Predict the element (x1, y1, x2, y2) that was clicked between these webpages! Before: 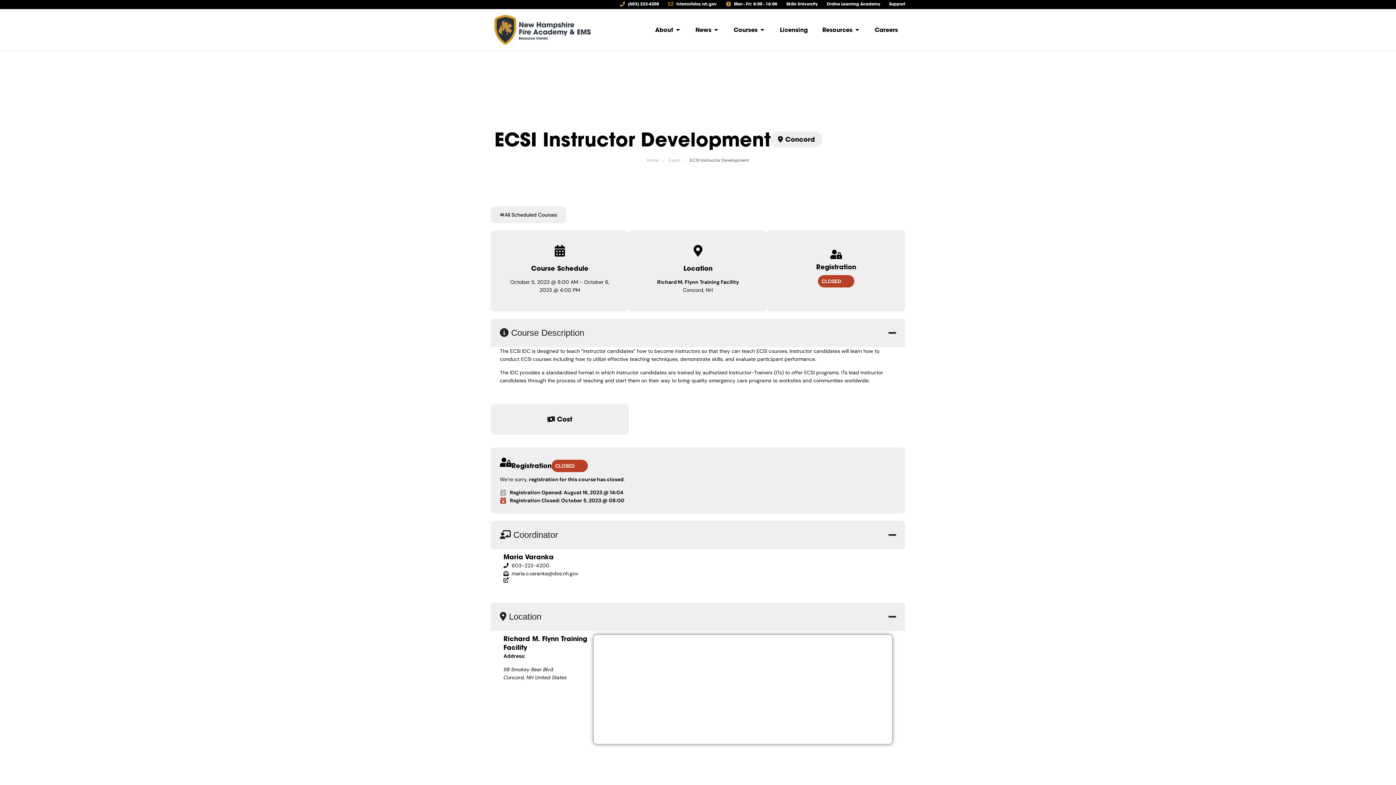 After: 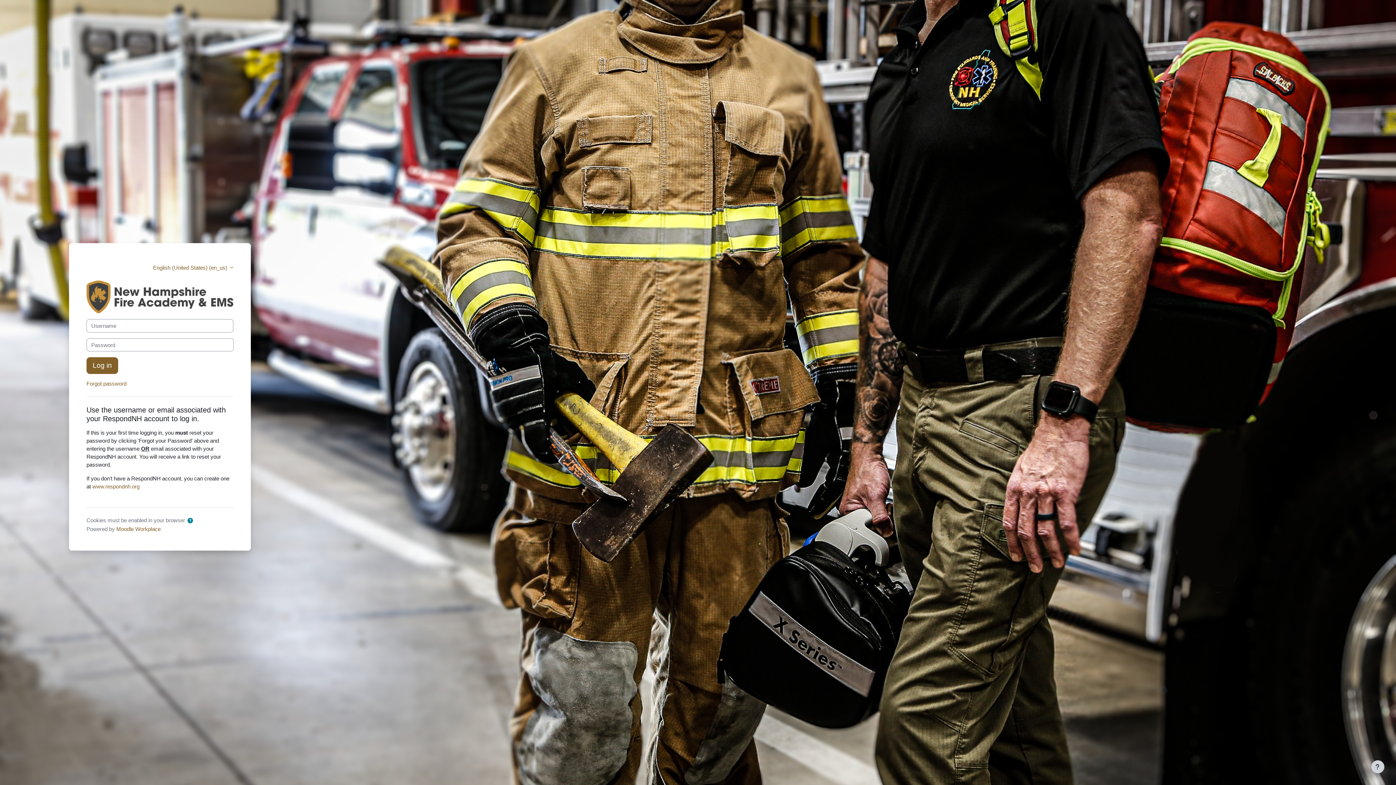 Action: bbox: (826, 0, 880, 8) label: Online Learning Academy